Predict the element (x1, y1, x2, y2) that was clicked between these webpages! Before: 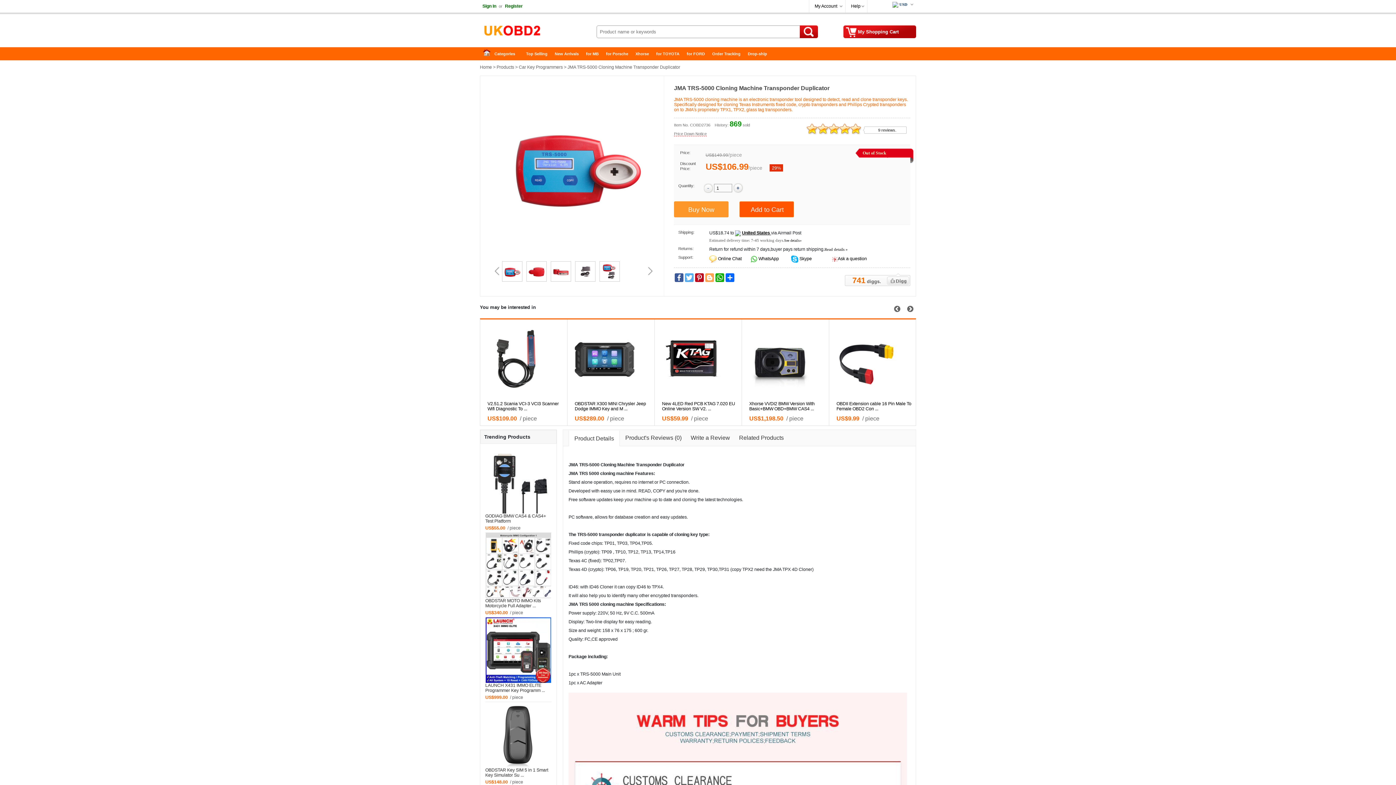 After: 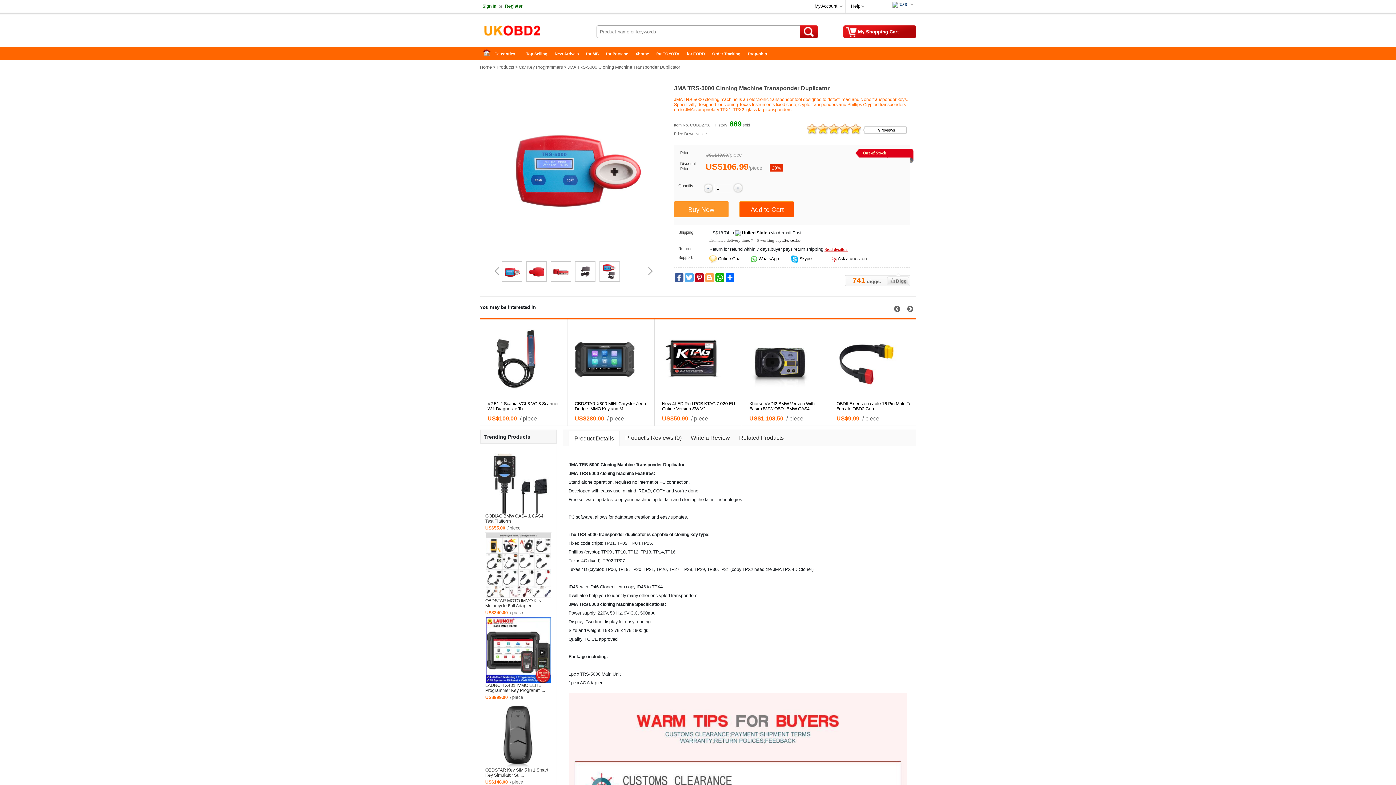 Action: bbox: (824, 247, 848, 252) label: Read details »